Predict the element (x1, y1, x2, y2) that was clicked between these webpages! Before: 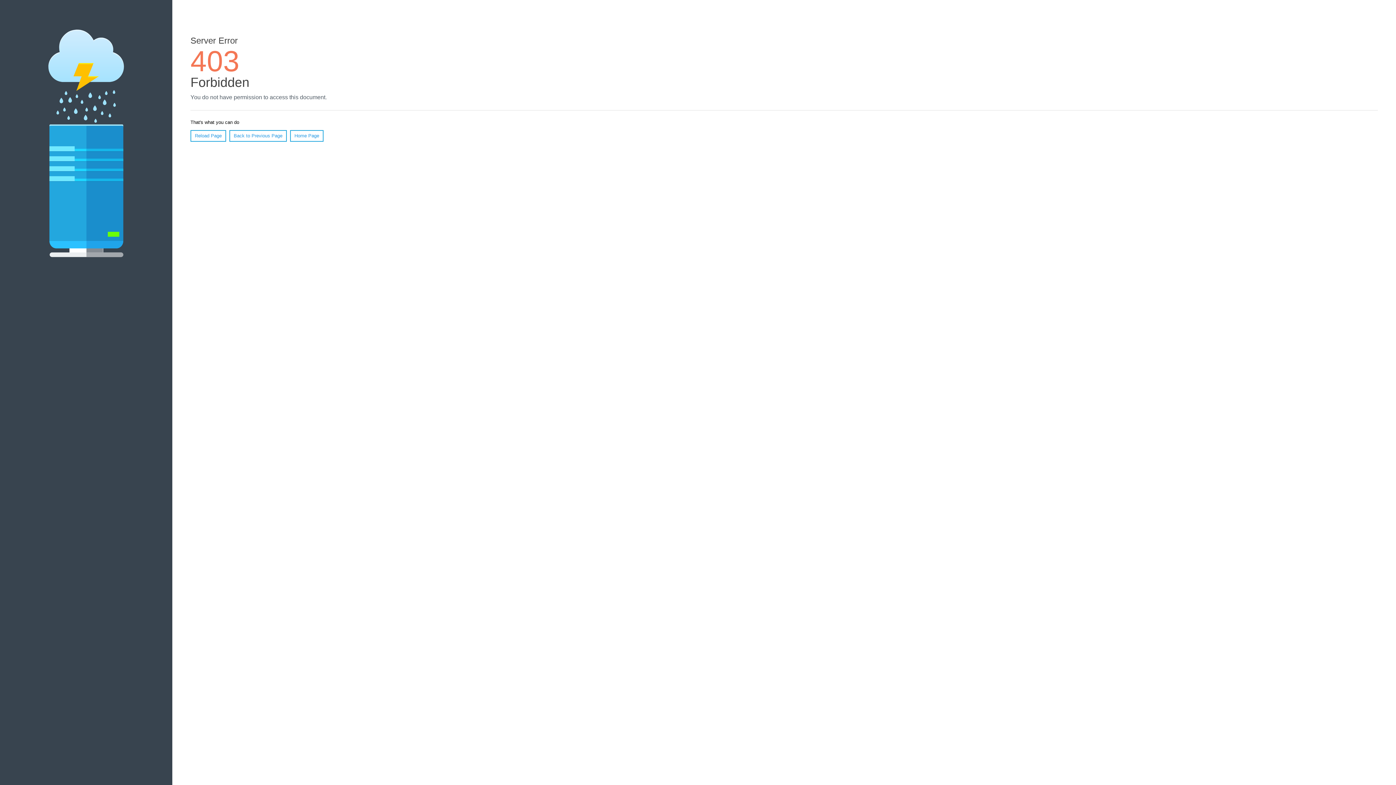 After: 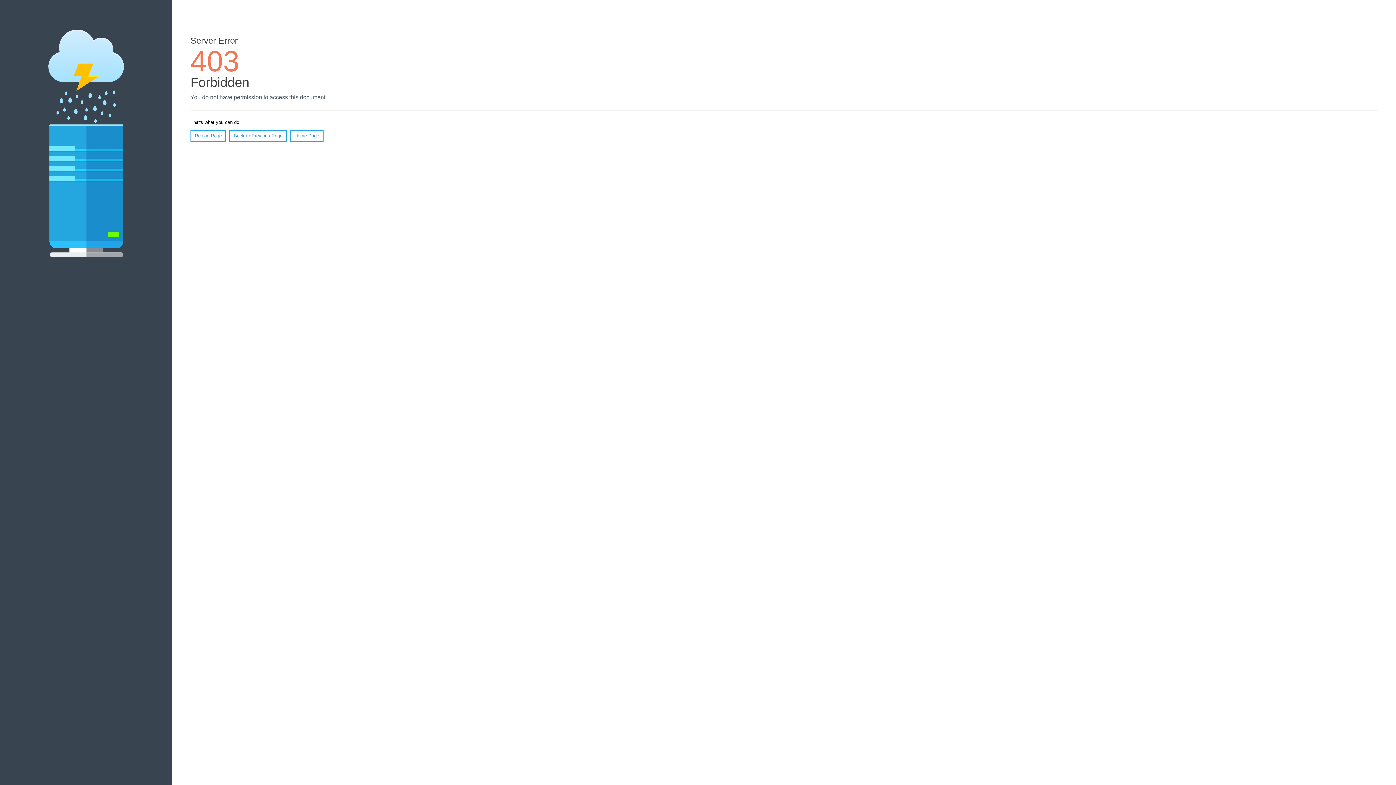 Action: bbox: (290, 130, 323, 141) label: Home Page